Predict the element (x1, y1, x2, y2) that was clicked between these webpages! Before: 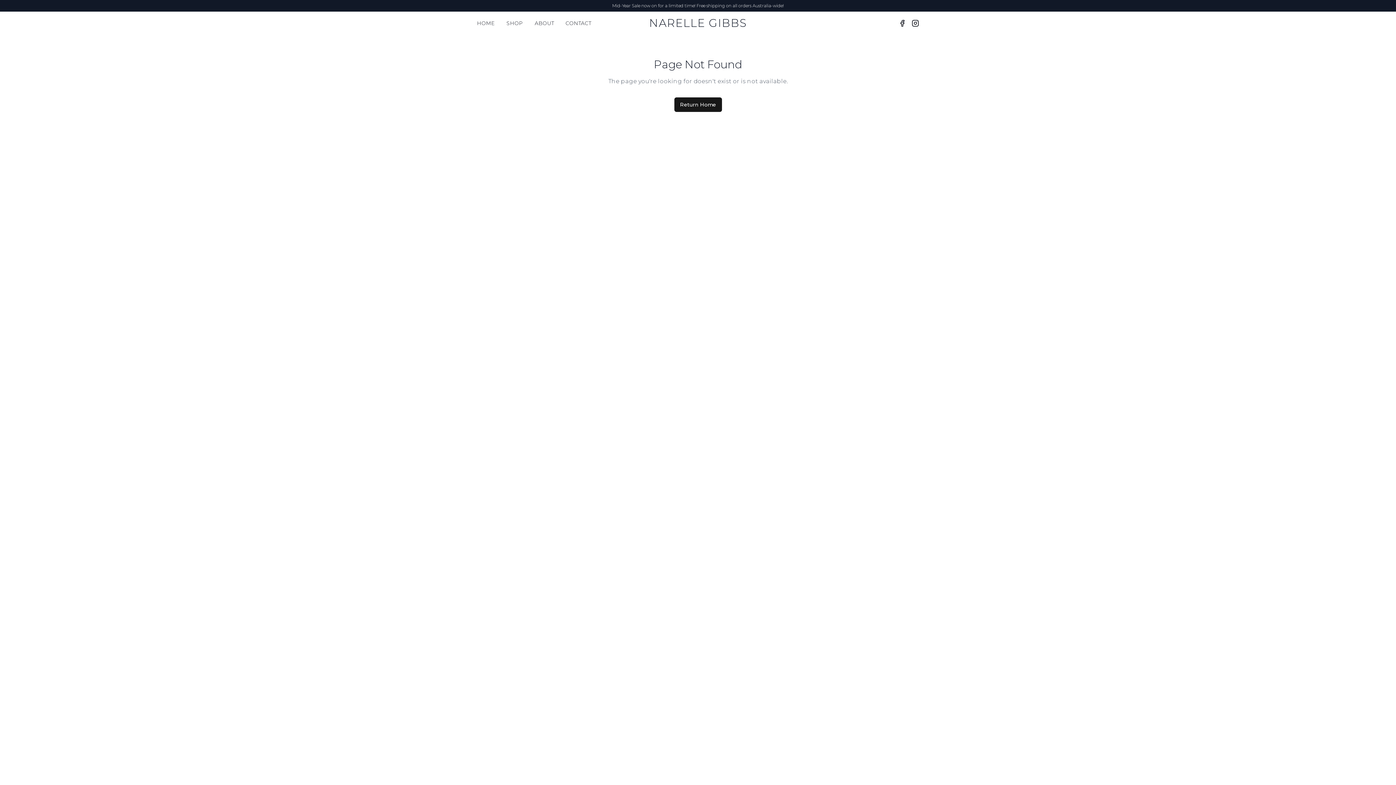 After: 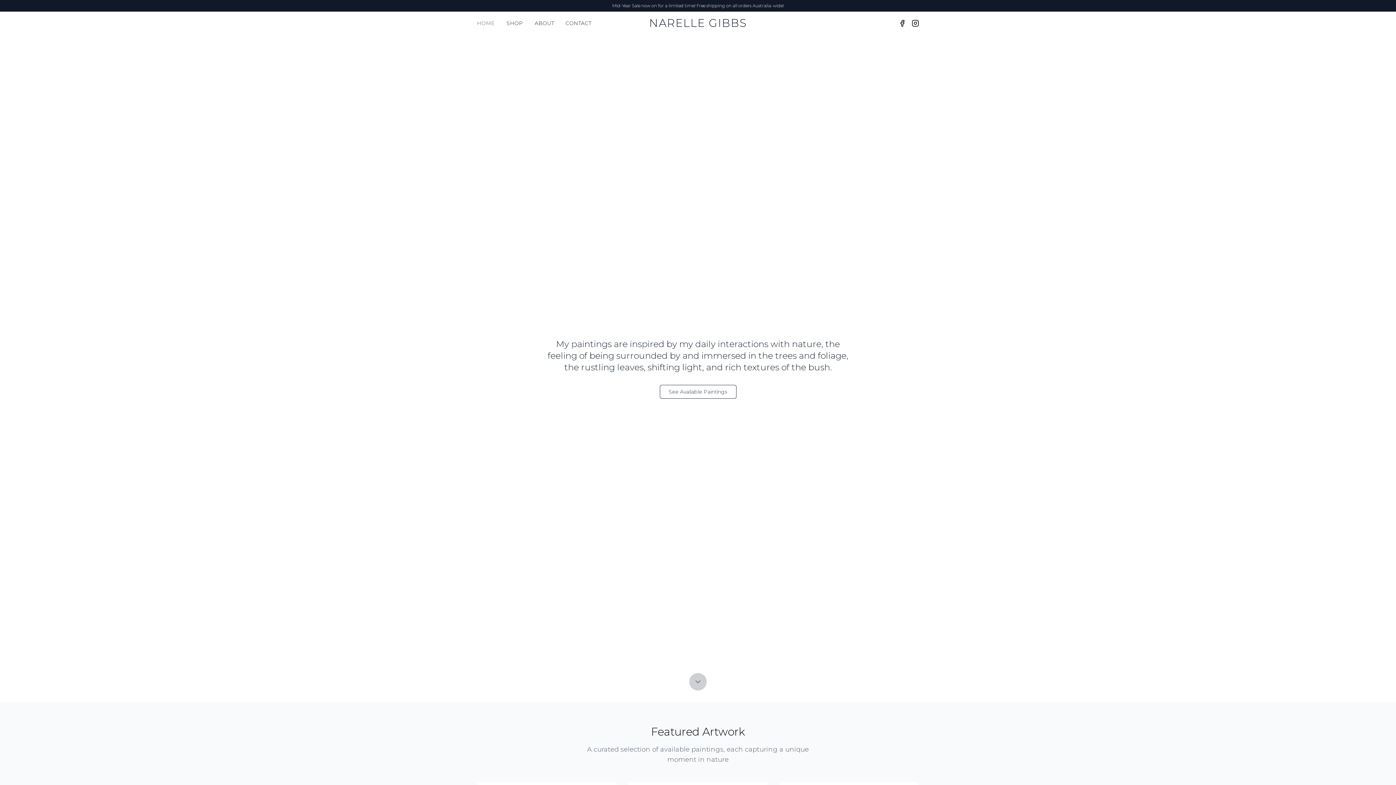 Action: bbox: (477, 19, 495, 26) label: HOME